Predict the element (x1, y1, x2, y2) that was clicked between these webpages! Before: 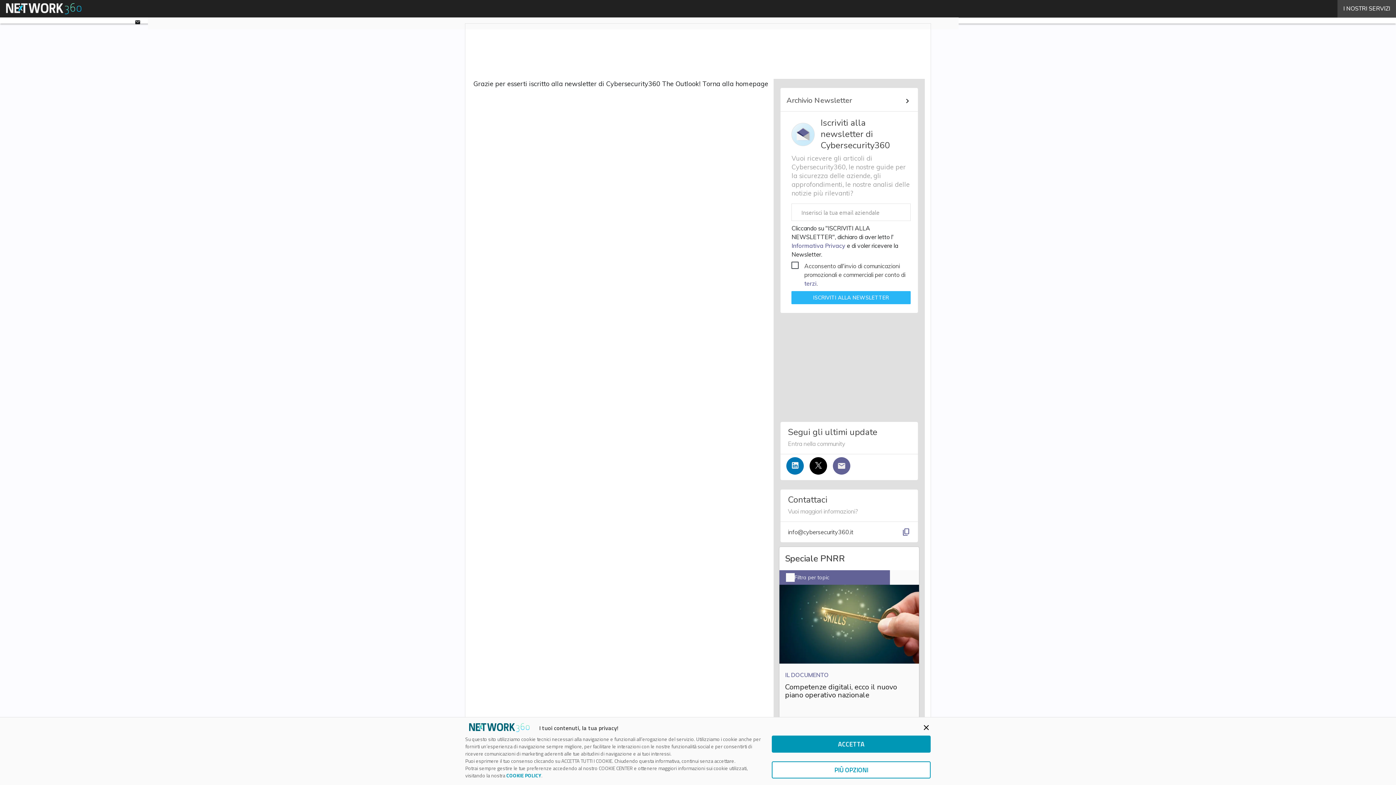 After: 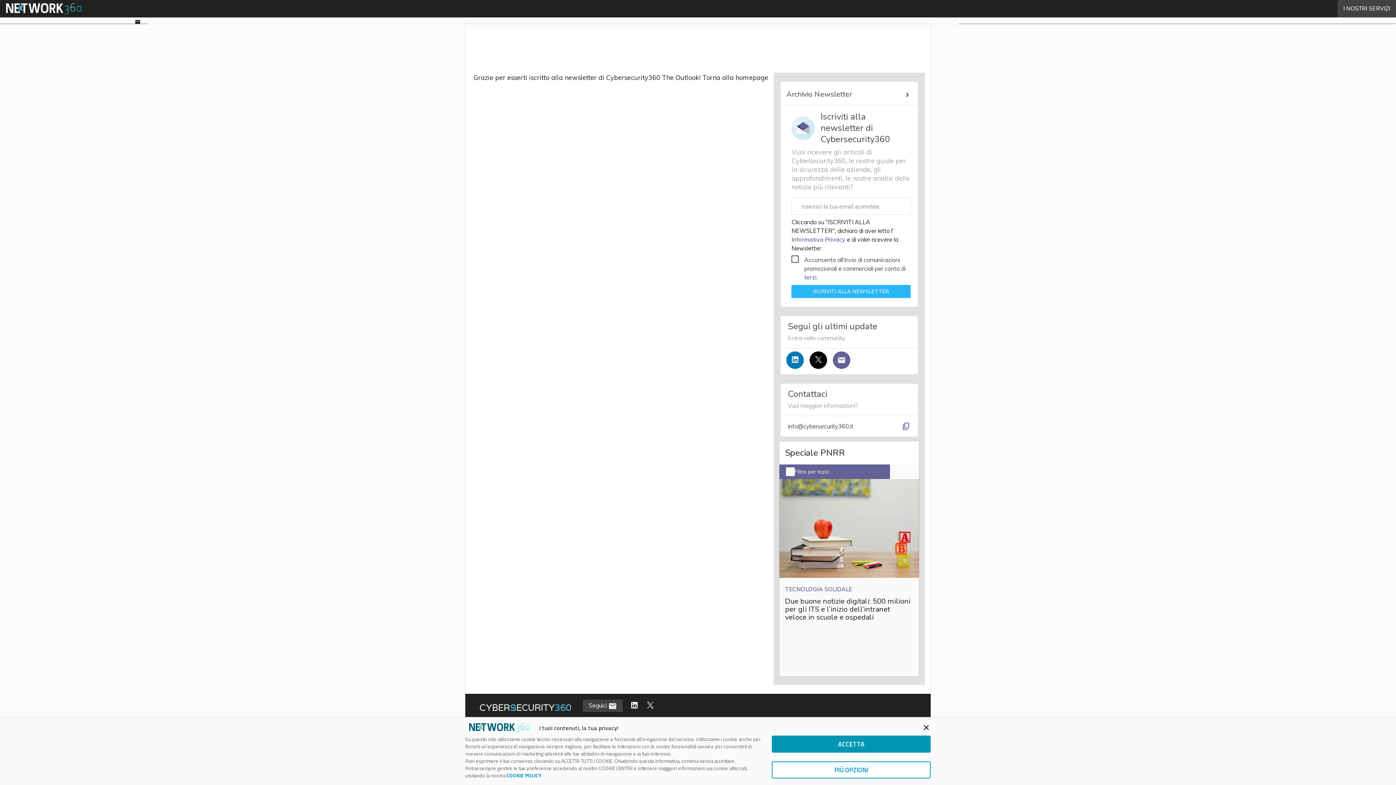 Action: label: terzi bbox: (804, 280, 816, 287)